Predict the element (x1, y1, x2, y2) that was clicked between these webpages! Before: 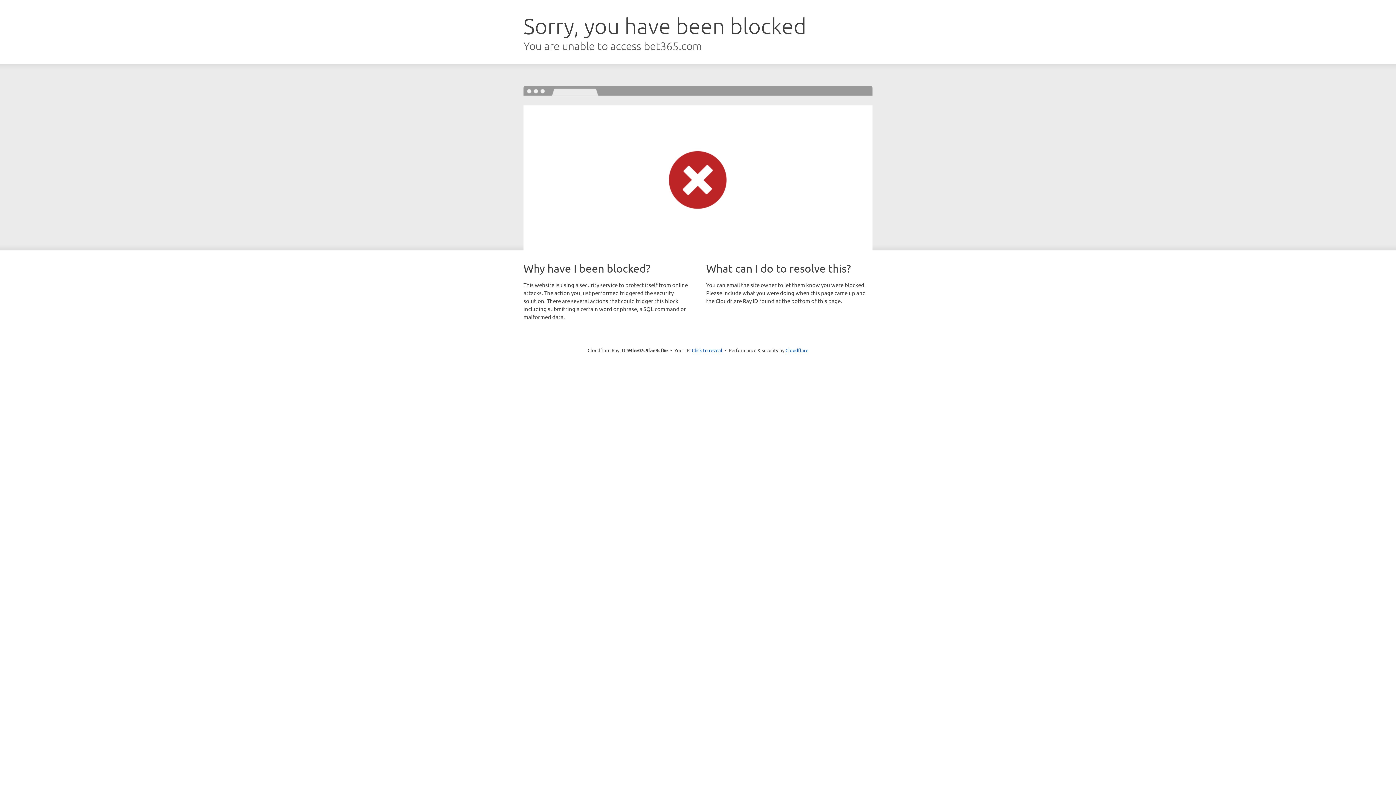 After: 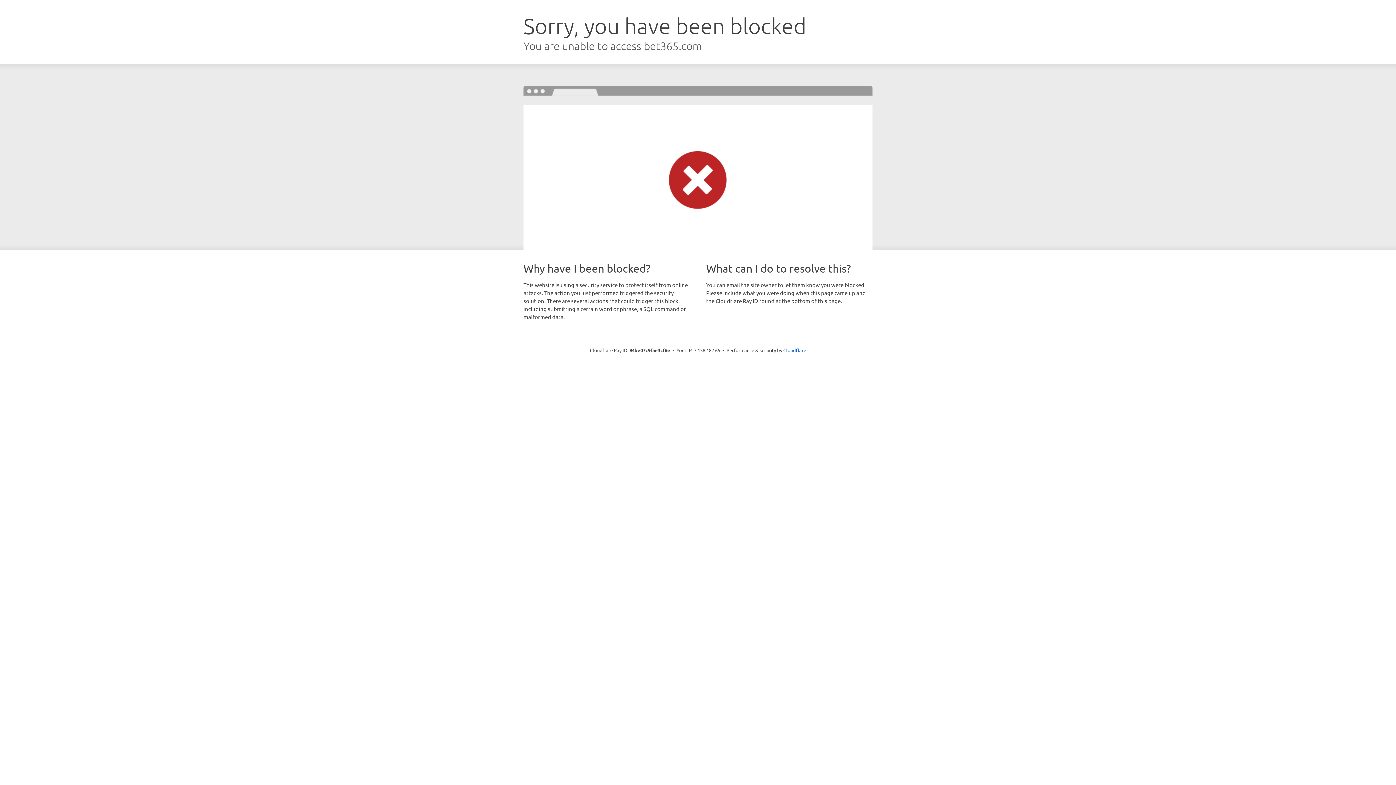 Action: label: Click to reveal bbox: (692, 346, 722, 353)